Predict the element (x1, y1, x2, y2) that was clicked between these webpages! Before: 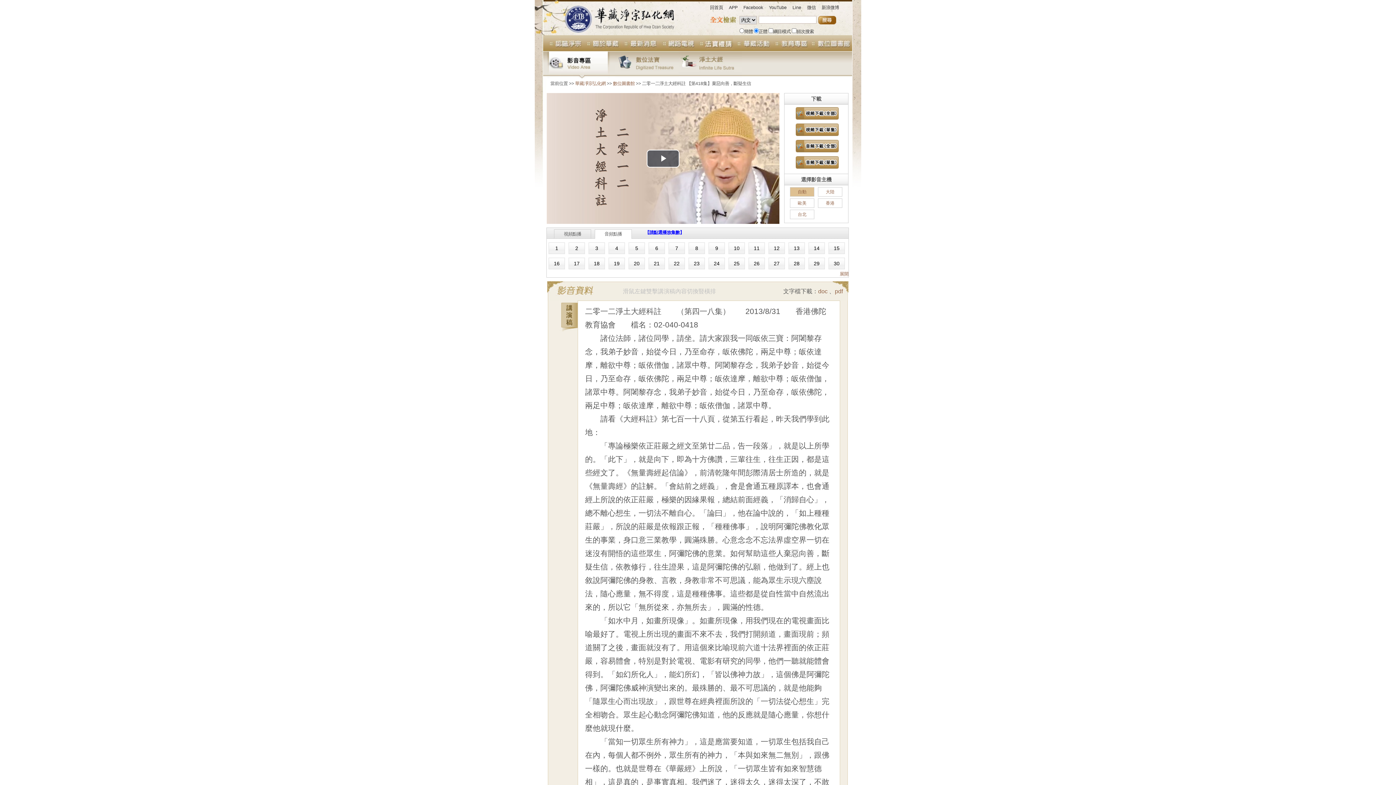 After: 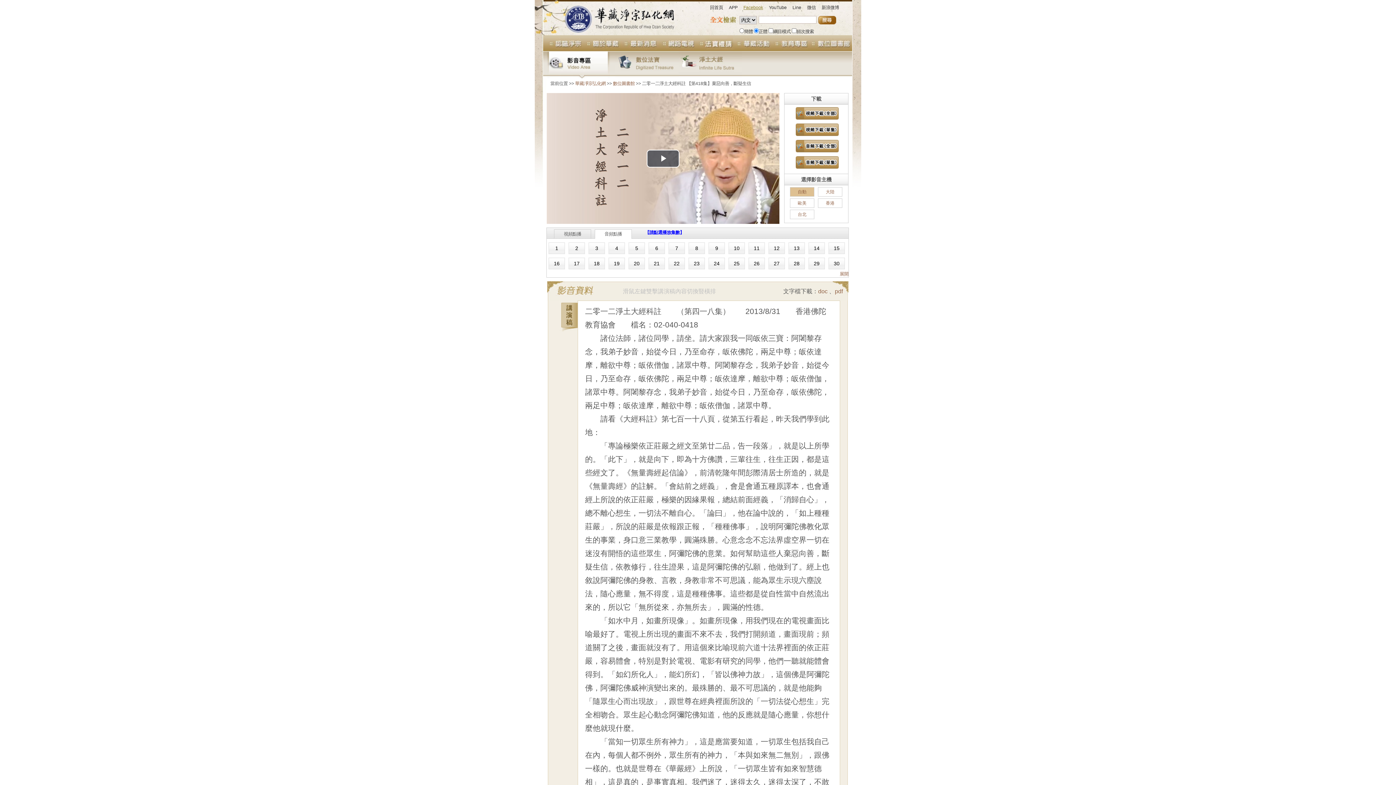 Action: label: Facebook bbox: (743, 5, 763, 10)